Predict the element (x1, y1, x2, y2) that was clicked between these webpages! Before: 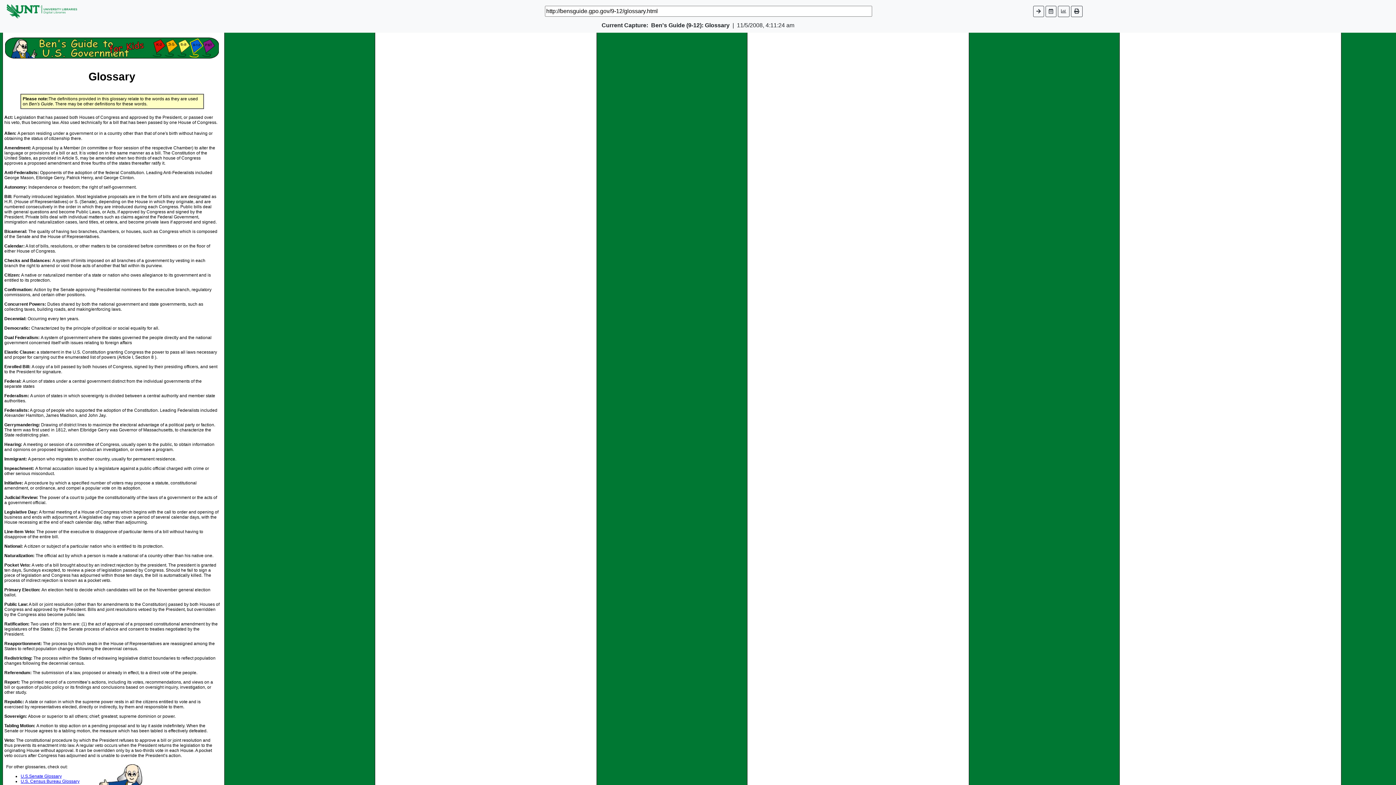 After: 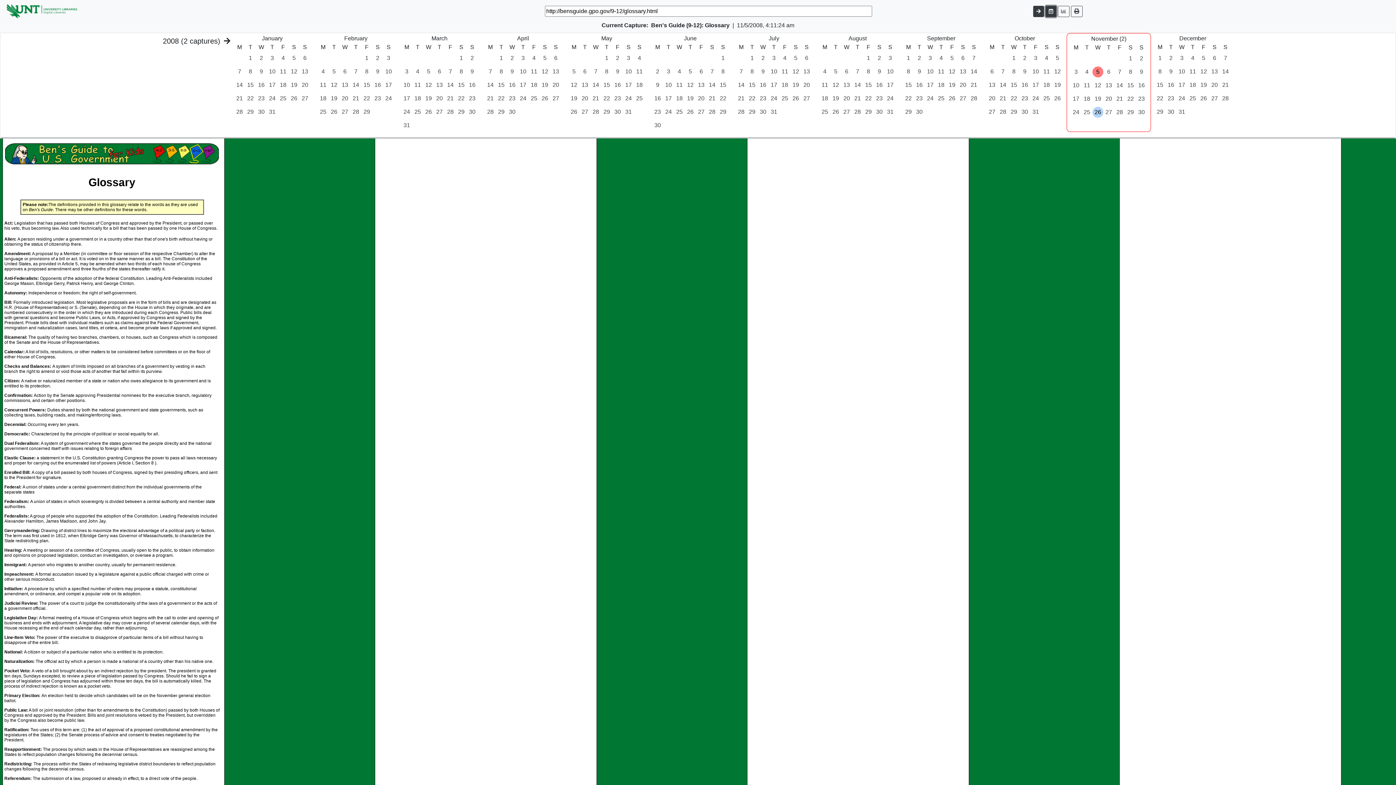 Action: bbox: (1045, 5, 1056, 16)